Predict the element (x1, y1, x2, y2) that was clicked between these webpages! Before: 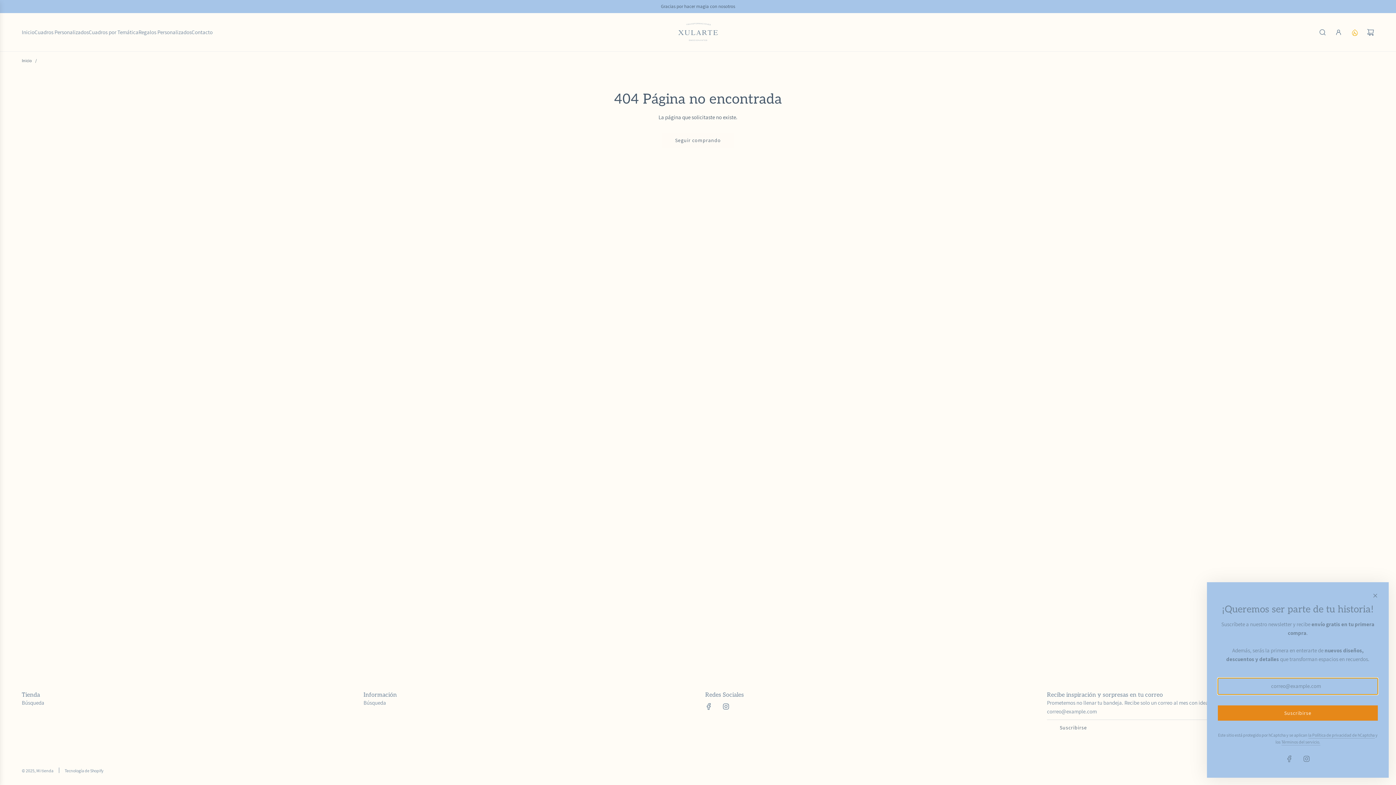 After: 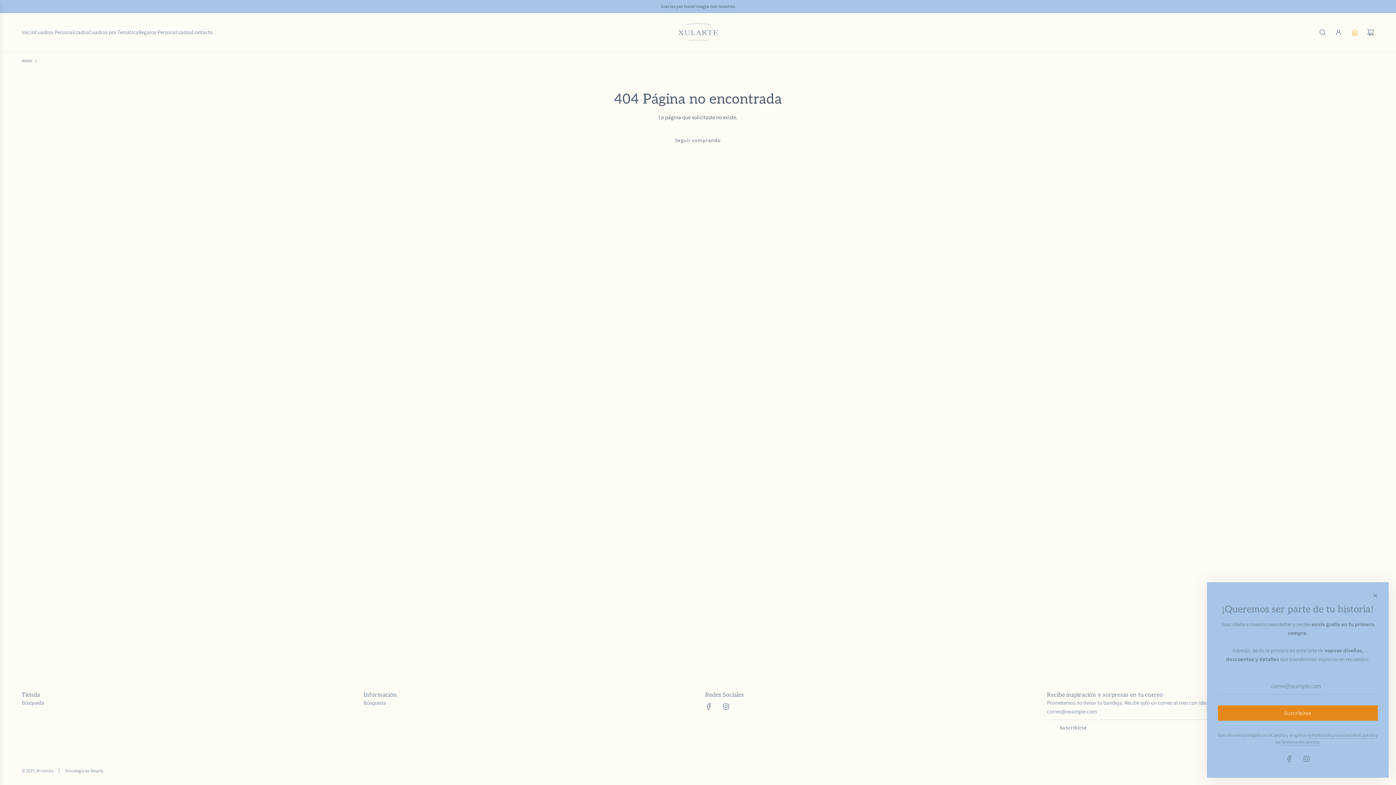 Action: label: Instagram bbox: (718, 698, 734, 714)